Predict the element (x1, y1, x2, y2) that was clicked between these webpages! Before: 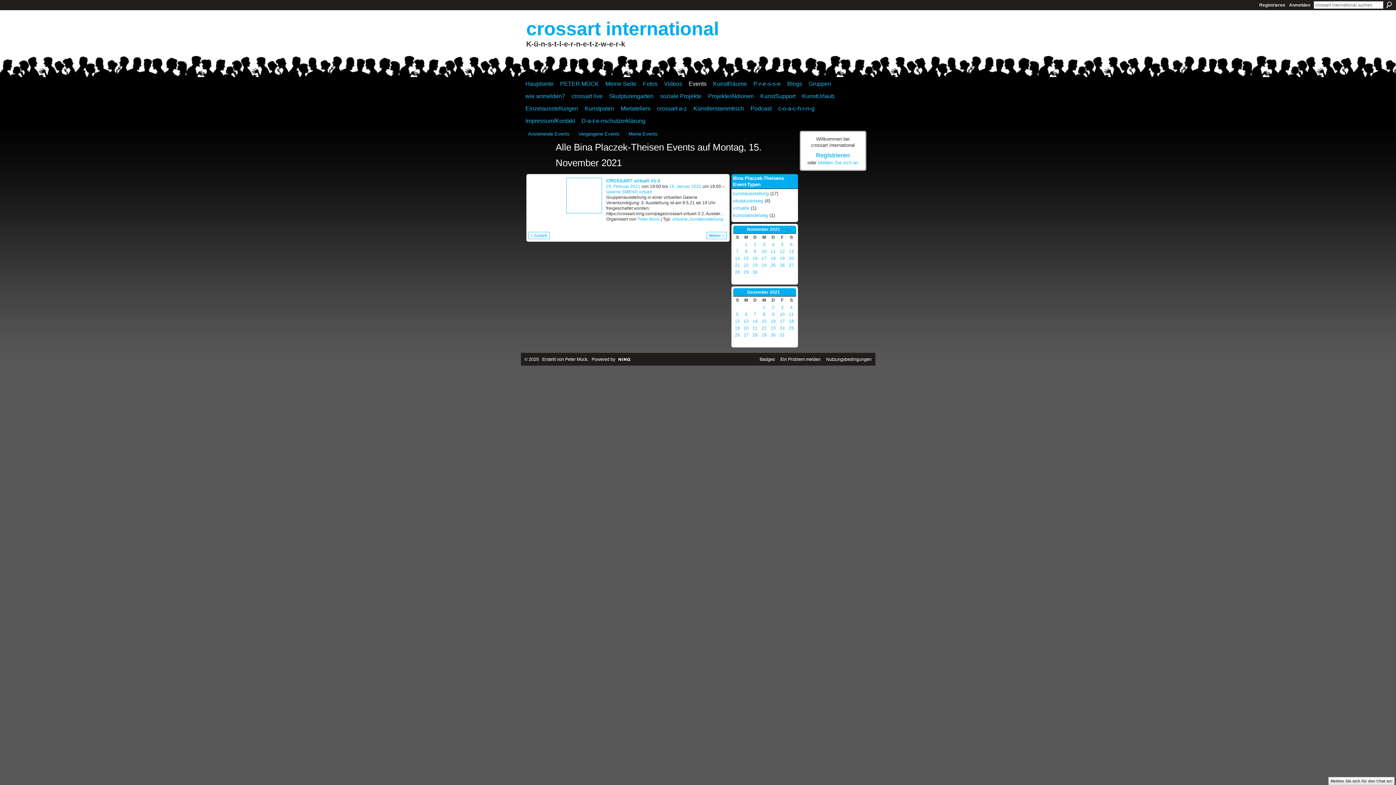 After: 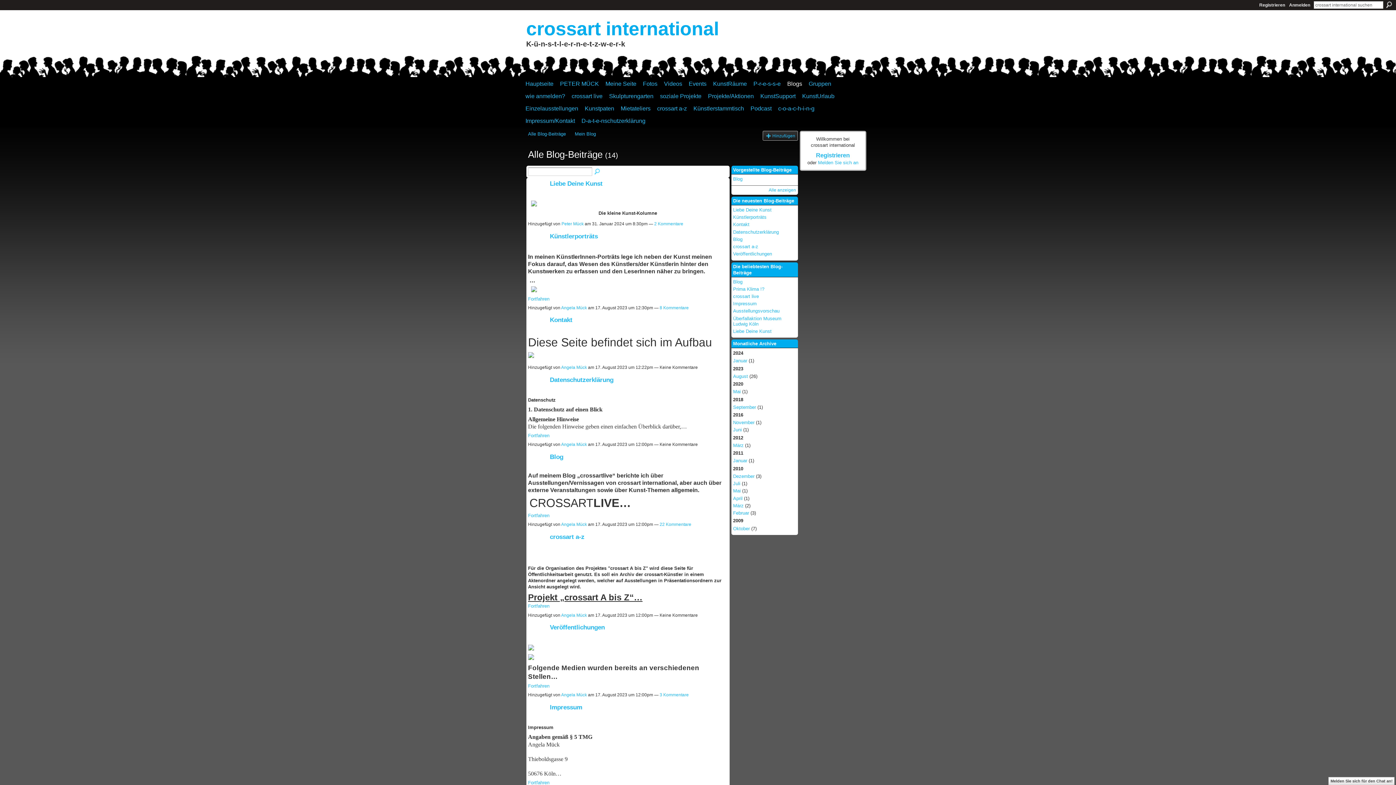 Action: bbox: (787, 77, 807, 90) label: Blogs